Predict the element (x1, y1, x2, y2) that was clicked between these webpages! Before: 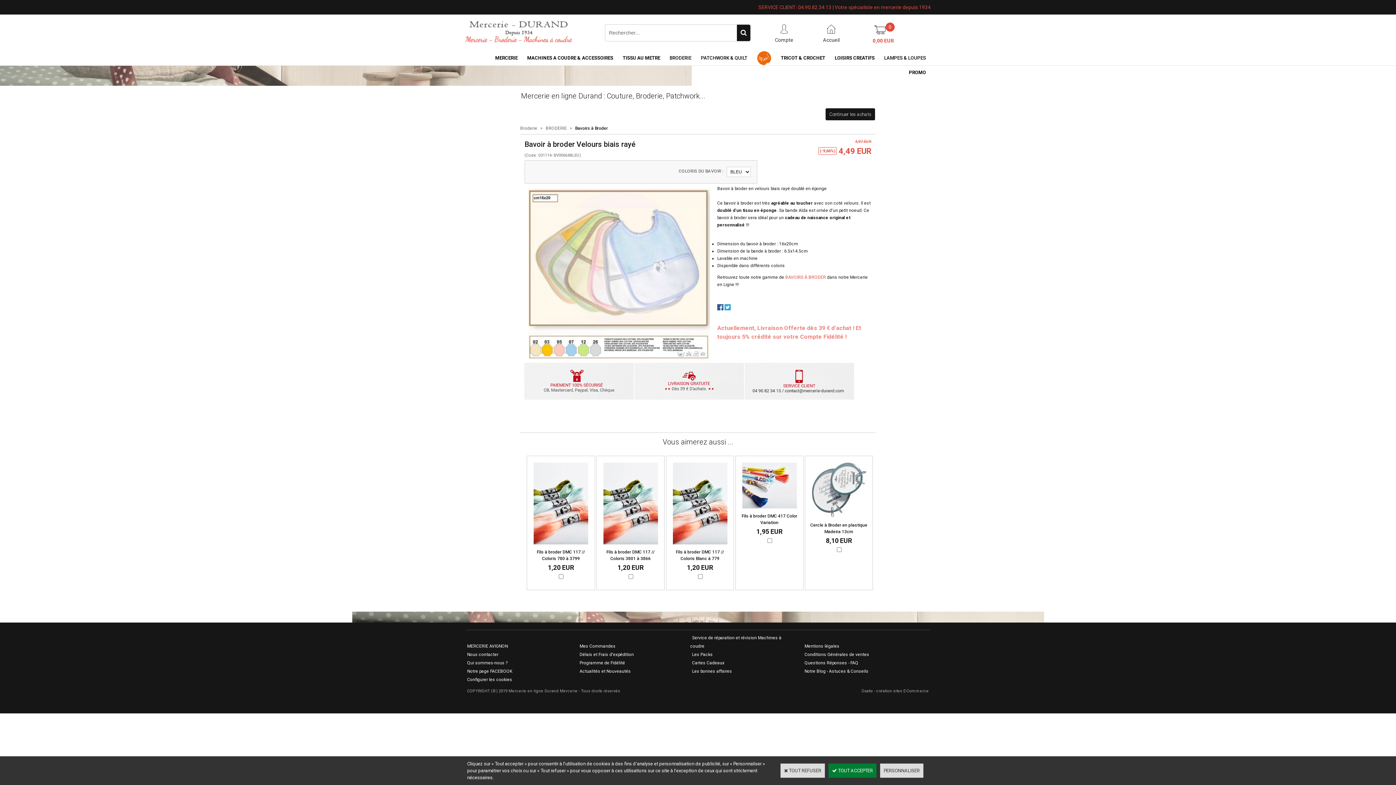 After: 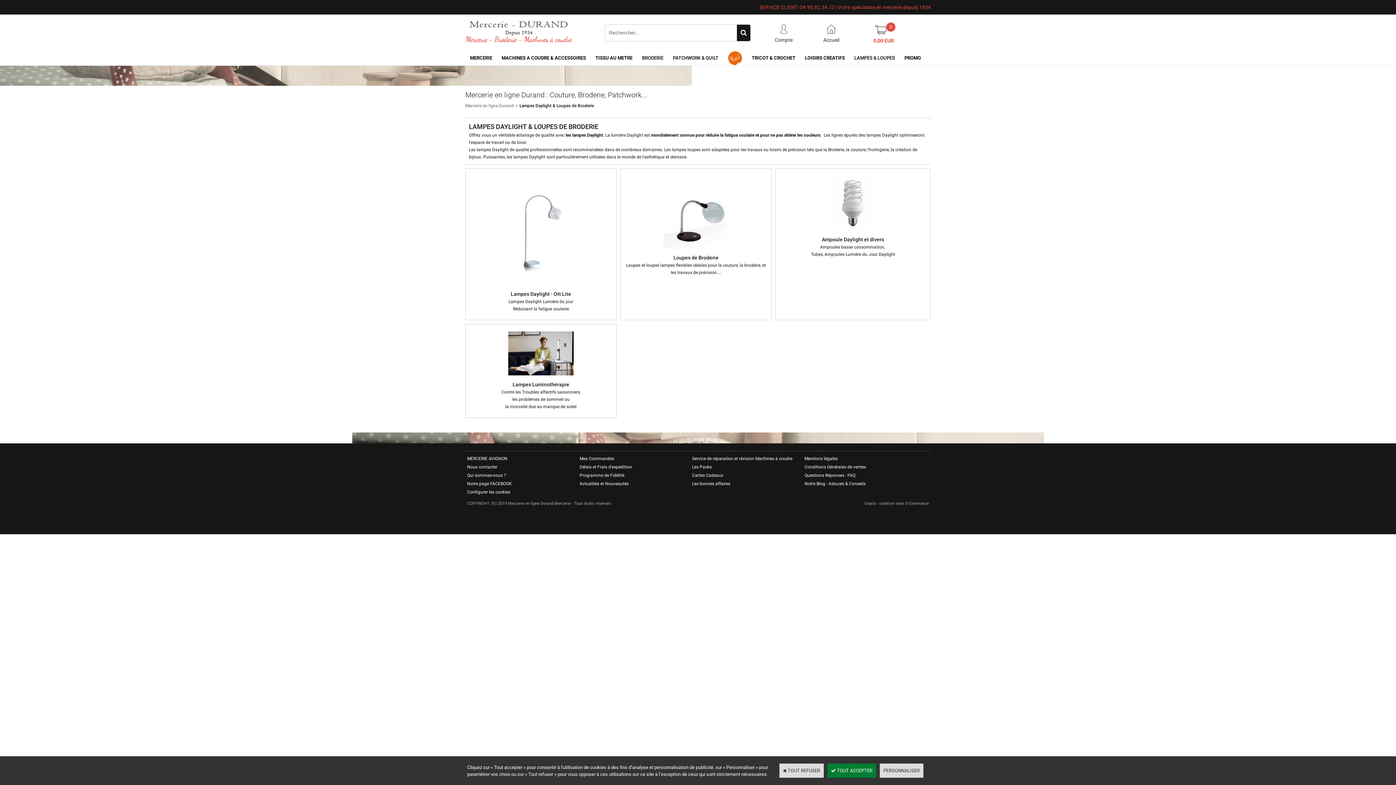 Action: bbox: (879, 50, 930, 65) label: LAMPES & LOUPES